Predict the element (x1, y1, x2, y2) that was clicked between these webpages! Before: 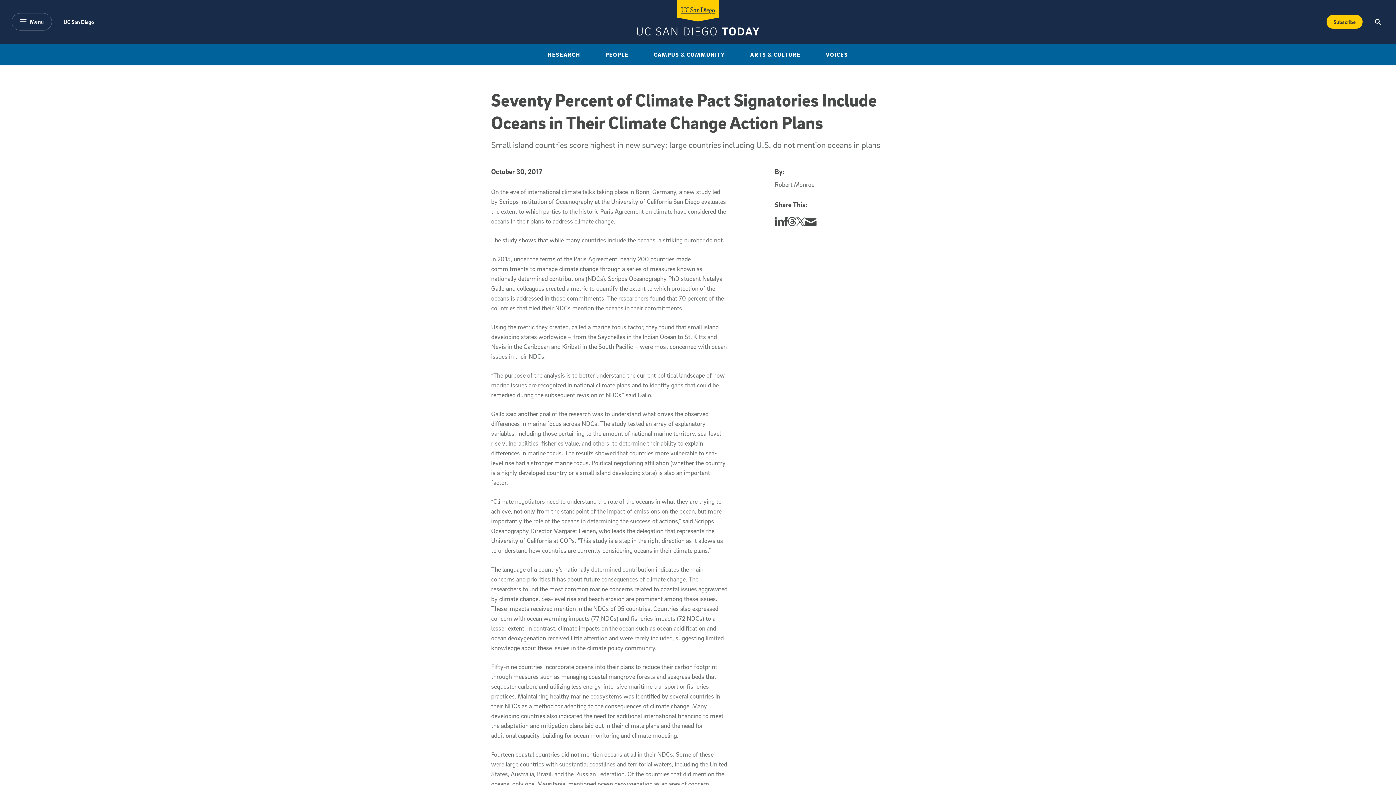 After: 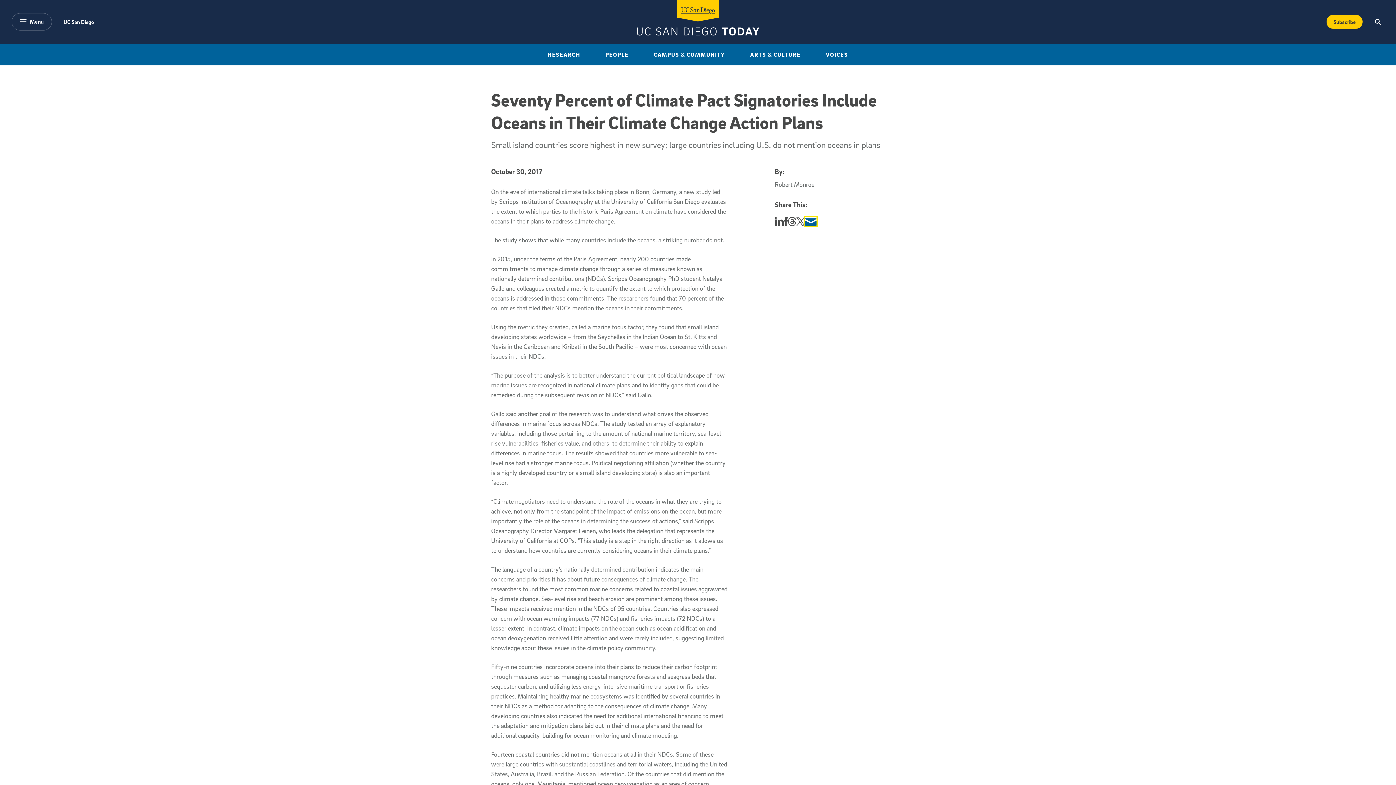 Action: bbox: (805, 217, 816, 226)